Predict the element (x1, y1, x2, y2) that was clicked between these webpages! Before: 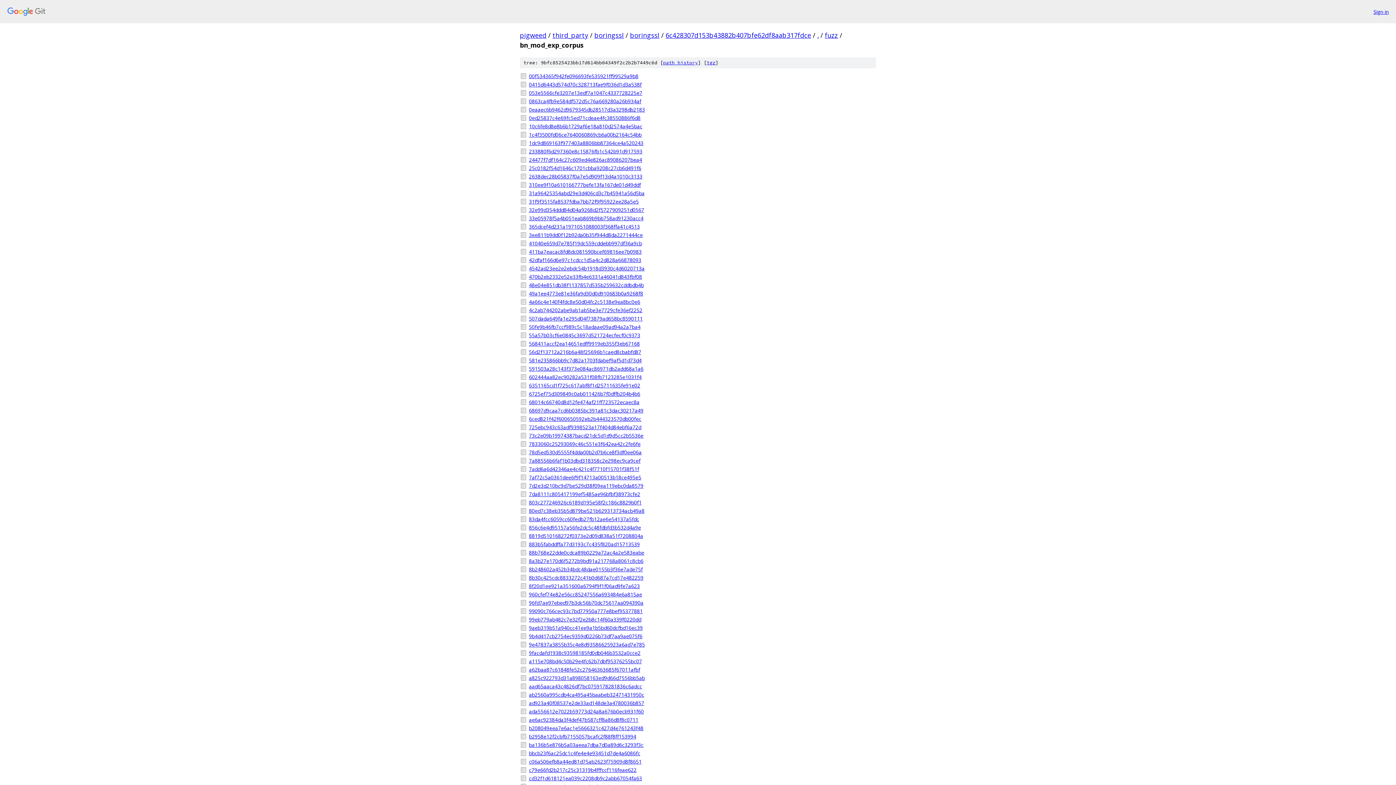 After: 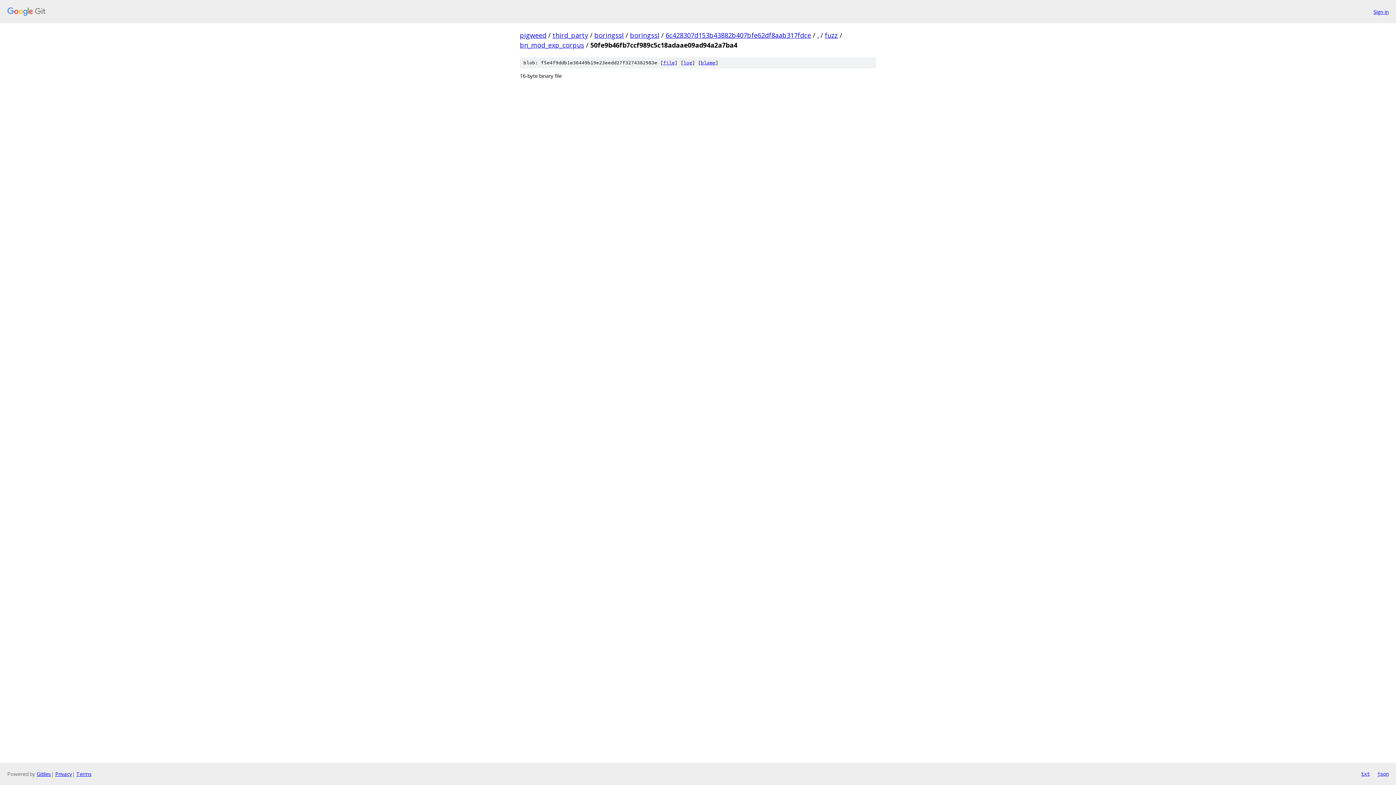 Action: label: 50fe9b46fb7ccf989c5c18adaae09ad94a2a7ba4 bbox: (529, 323, 876, 330)